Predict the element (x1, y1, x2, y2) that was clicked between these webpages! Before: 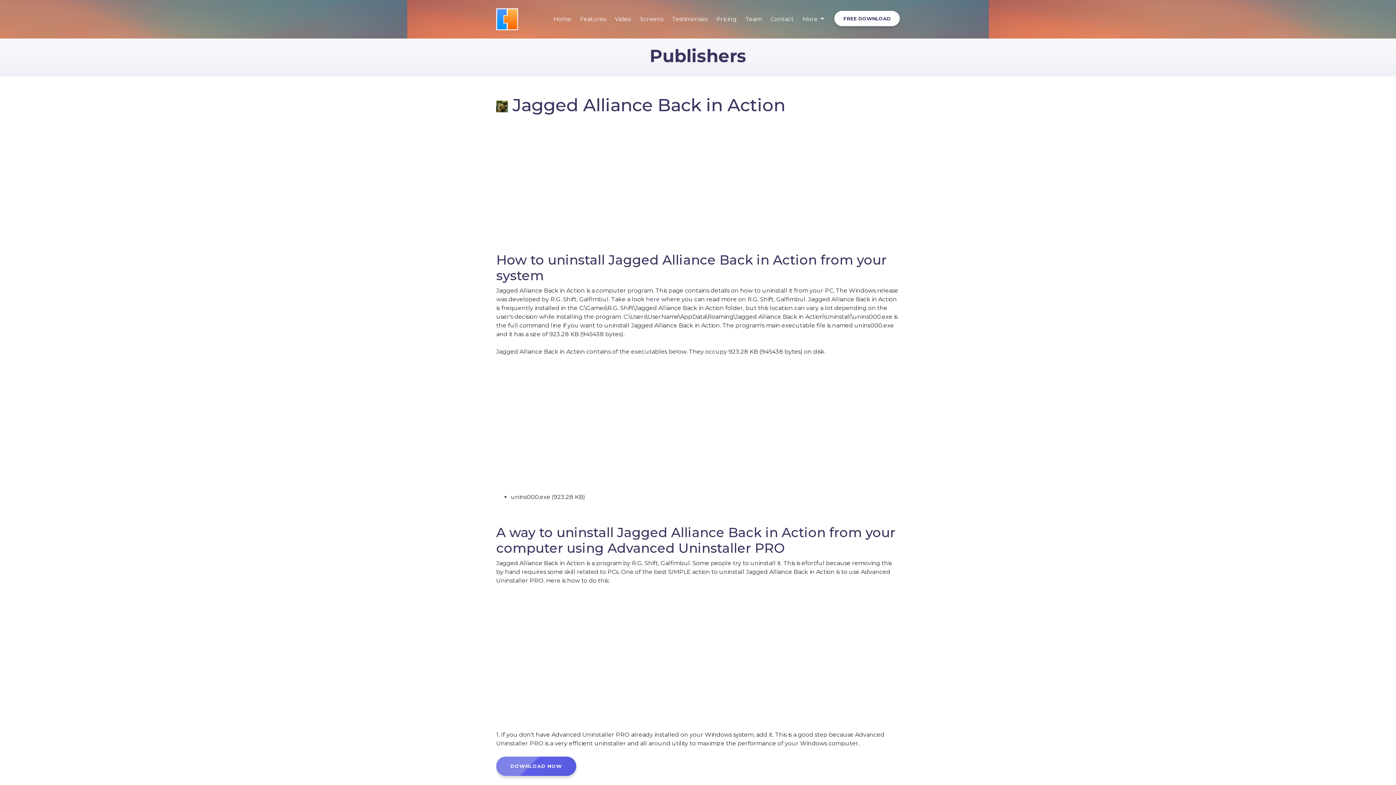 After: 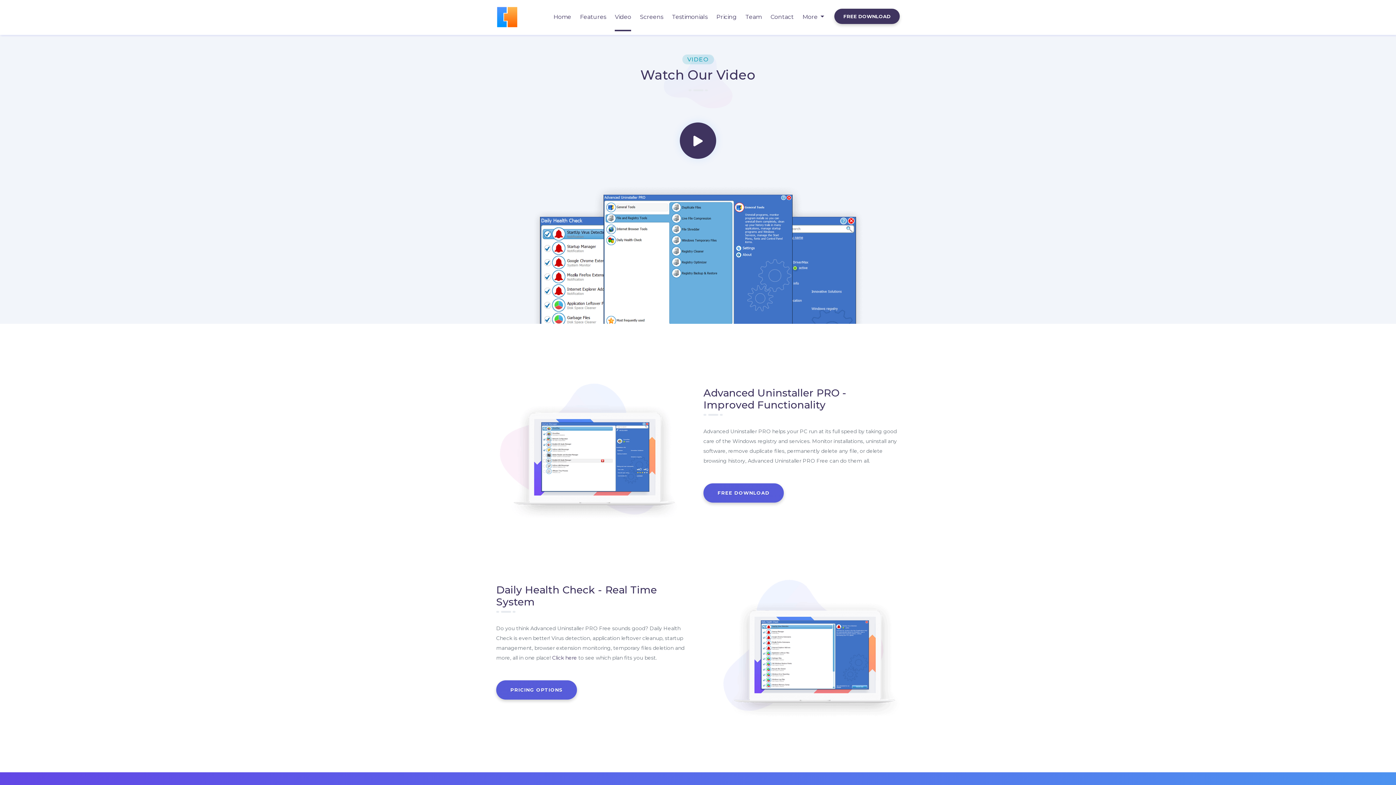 Action: bbox: (610, 11, 635, 27) label: Video